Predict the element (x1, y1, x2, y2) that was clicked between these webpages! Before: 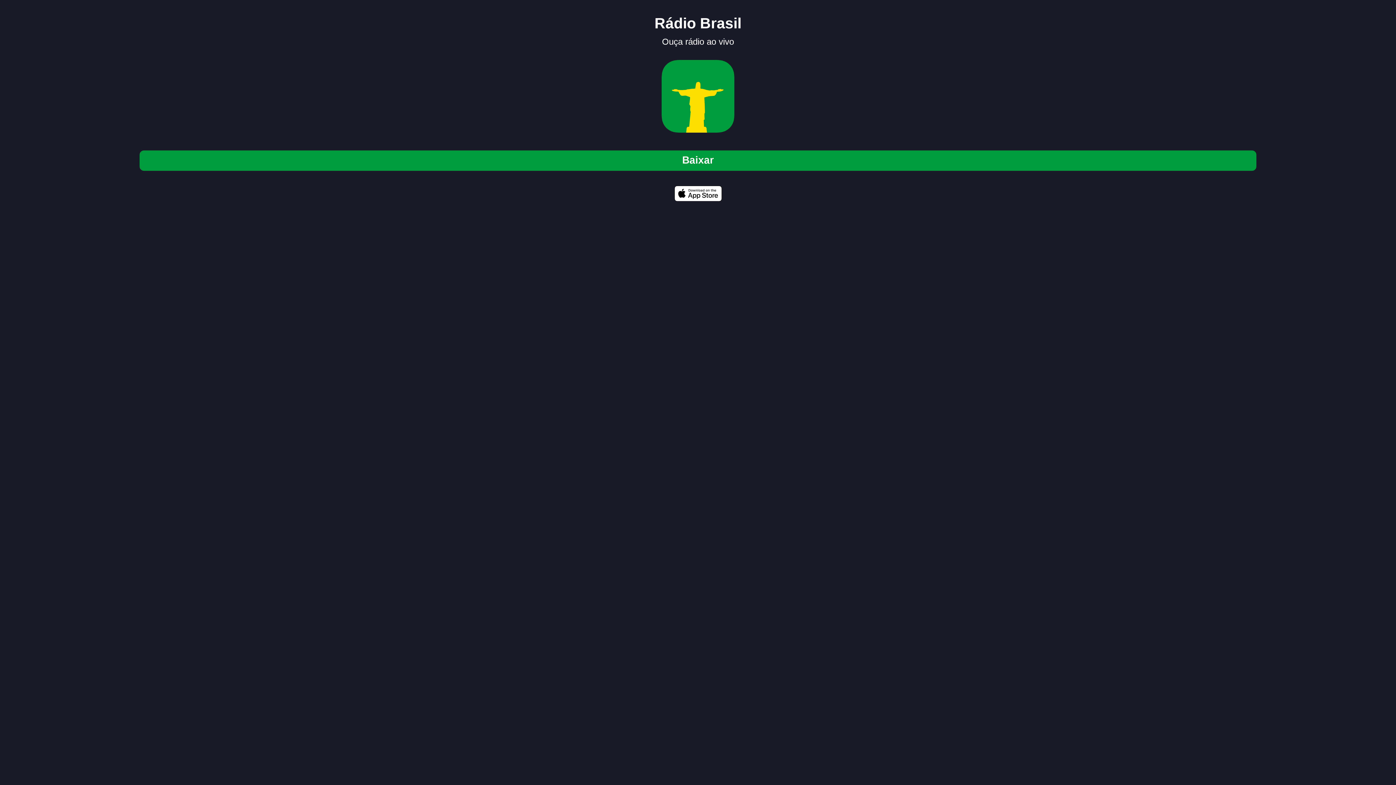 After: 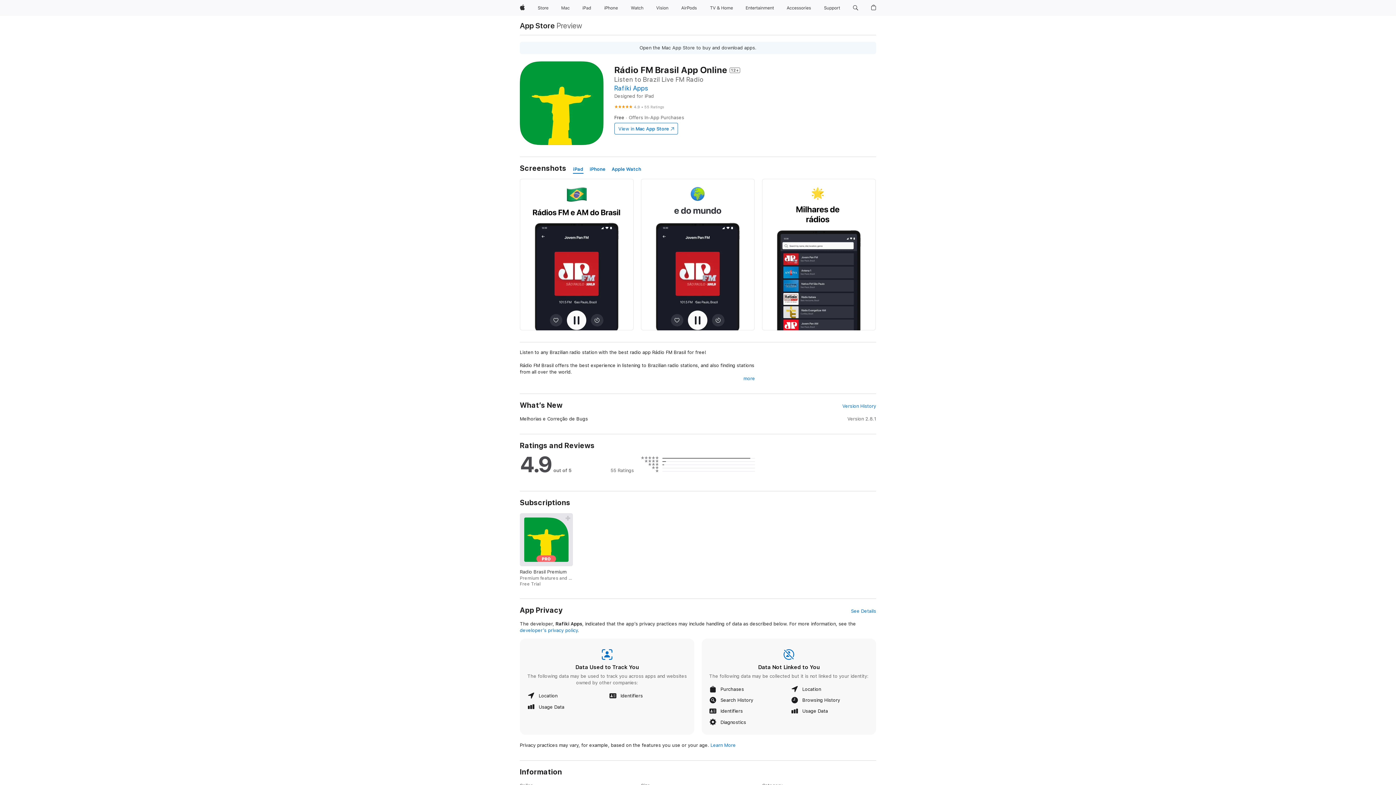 Action: label: Baixar bbox: (657, 154, 739, 166)